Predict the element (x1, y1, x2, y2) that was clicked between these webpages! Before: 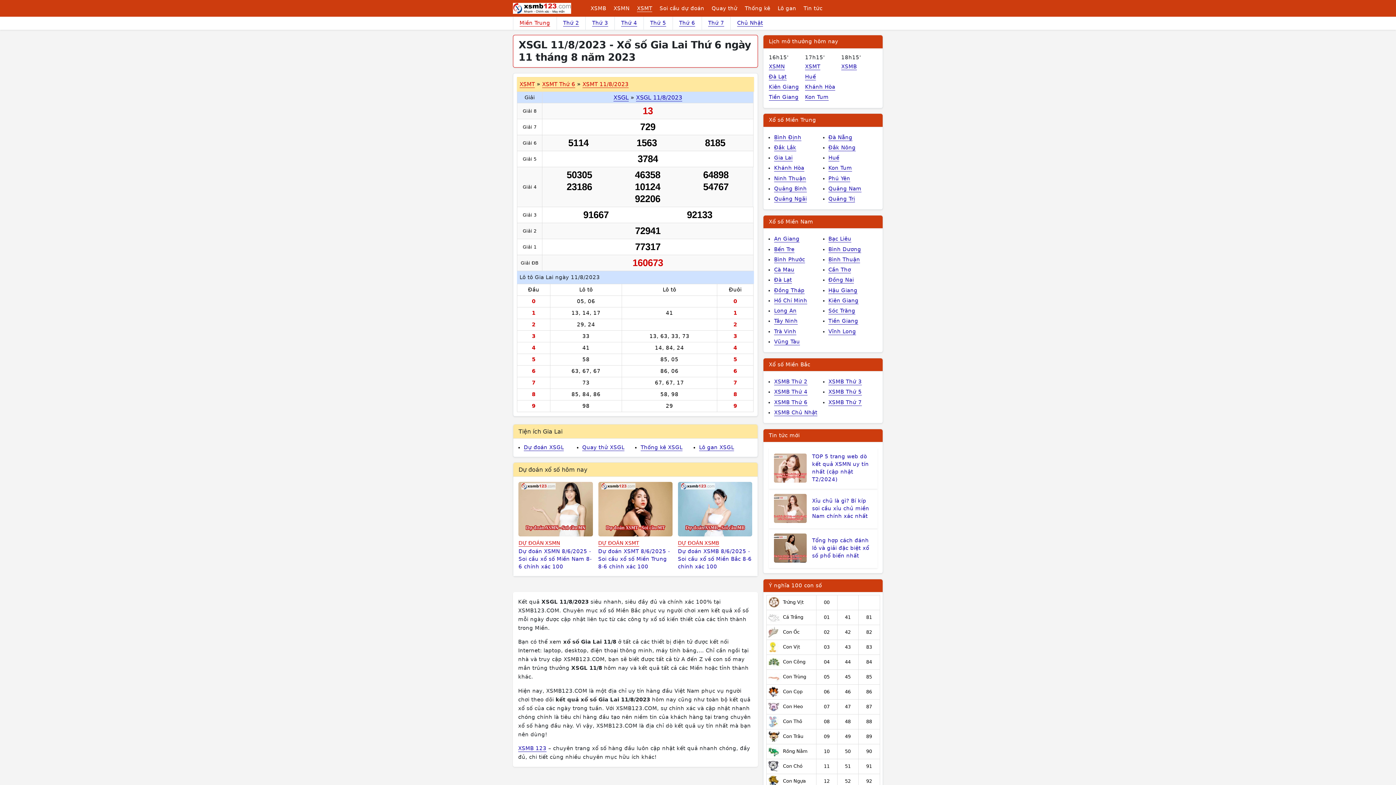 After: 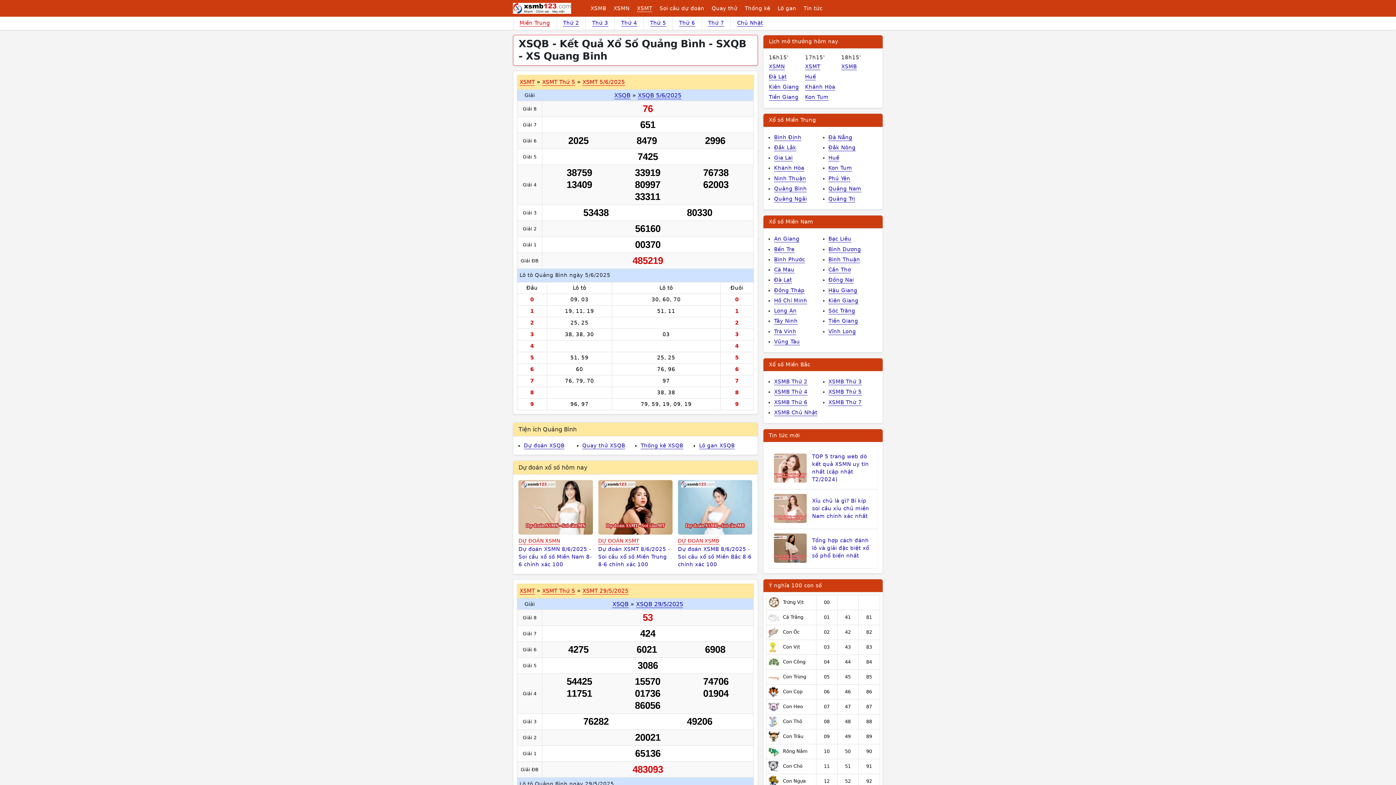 Action: label: Quảng Bình bbox: (774, 183, 828, 194)